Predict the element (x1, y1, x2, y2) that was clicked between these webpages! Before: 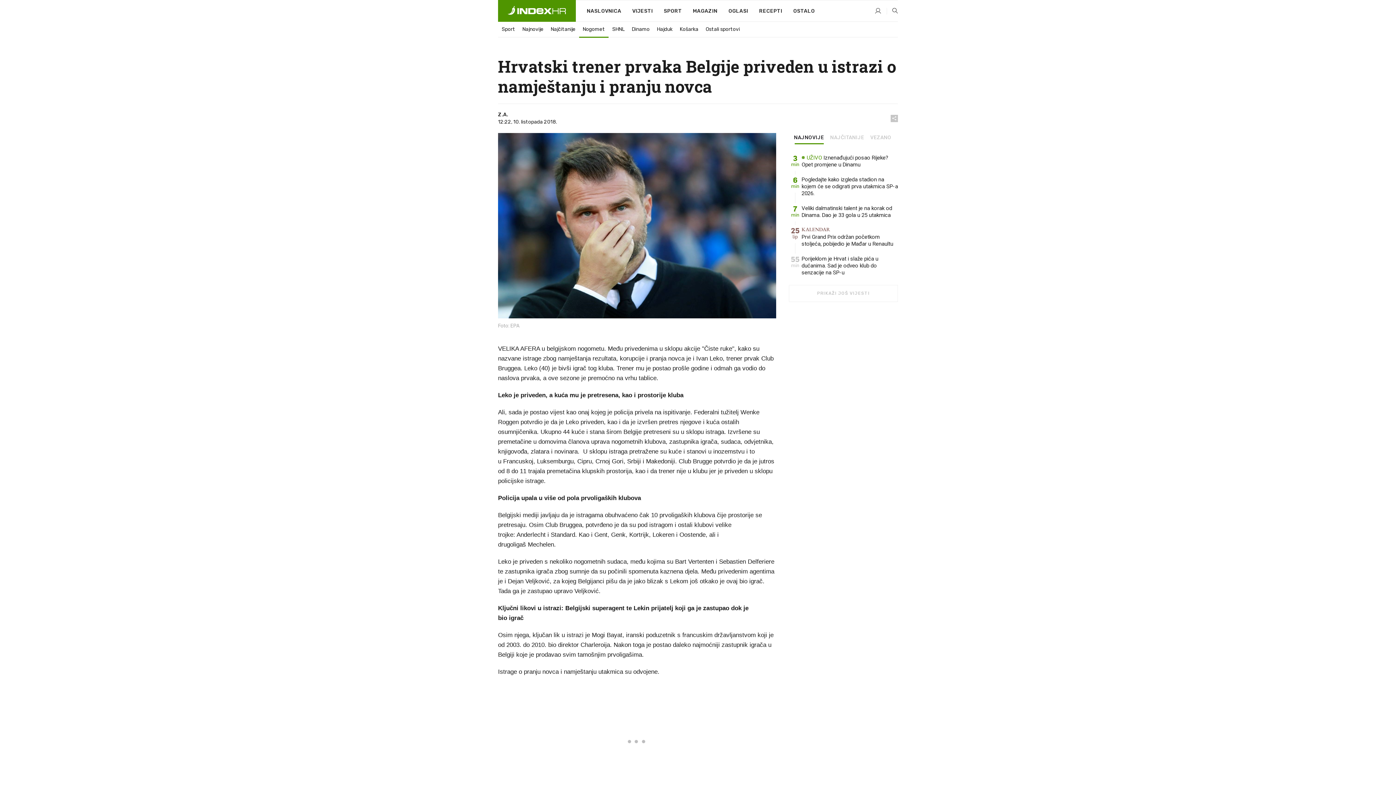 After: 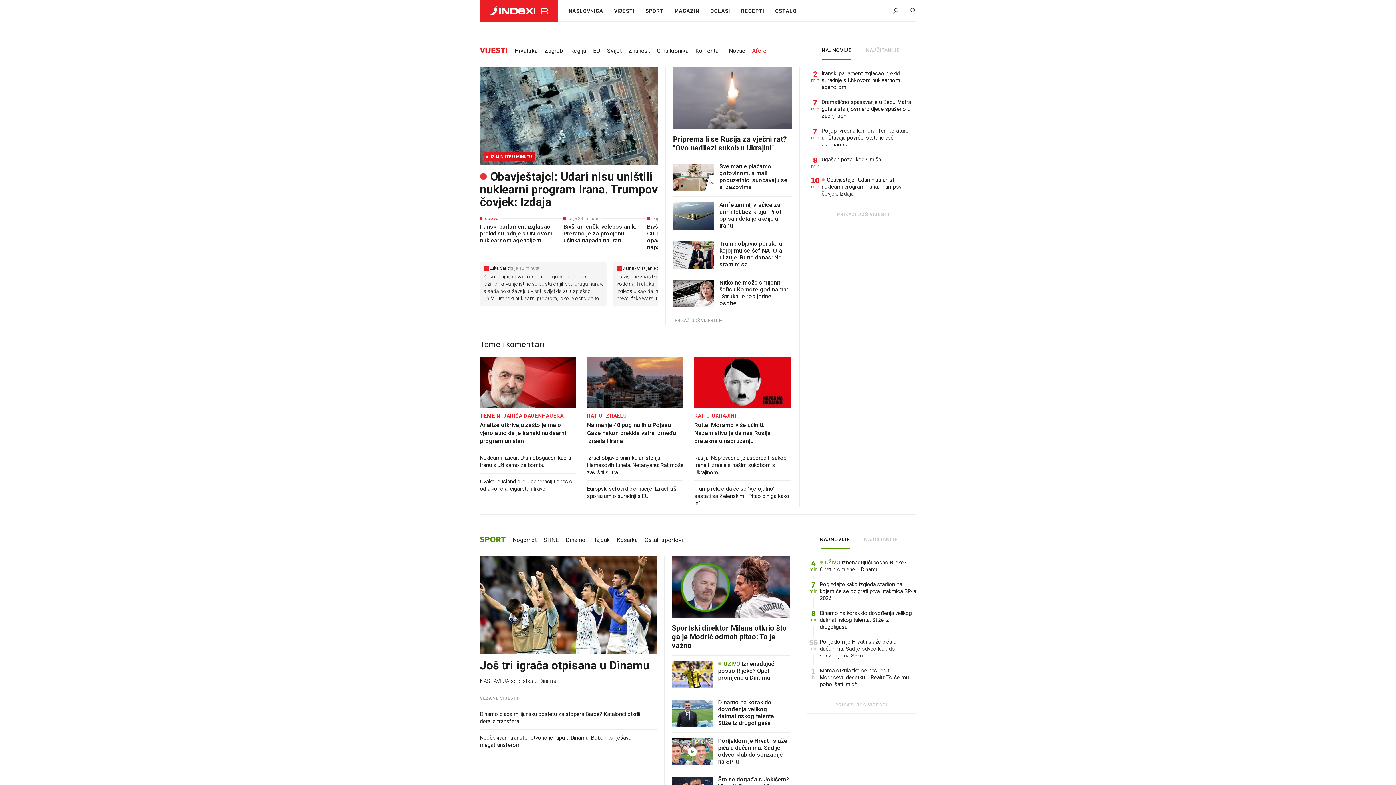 Action: bbox: (576, 0, 626, 22) label: NASLOVNICA